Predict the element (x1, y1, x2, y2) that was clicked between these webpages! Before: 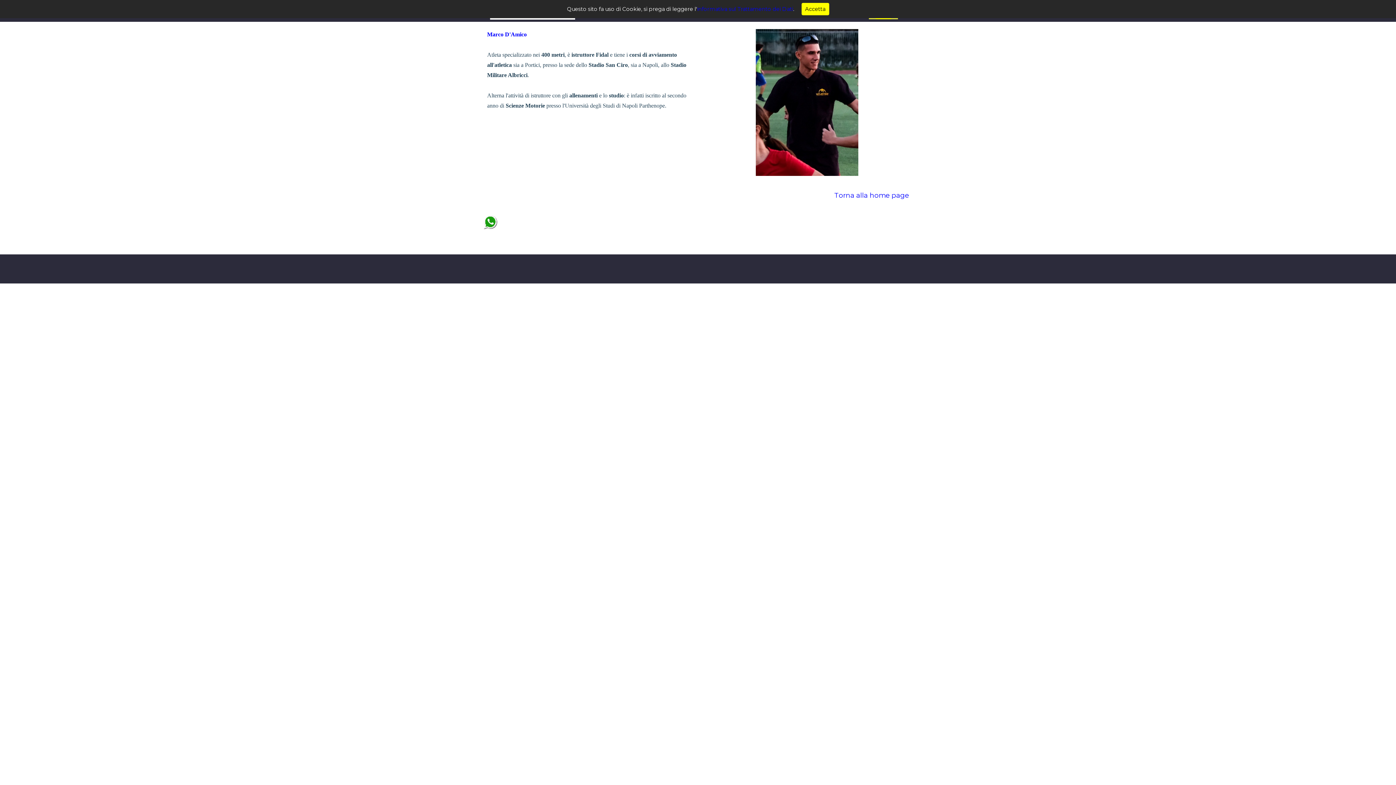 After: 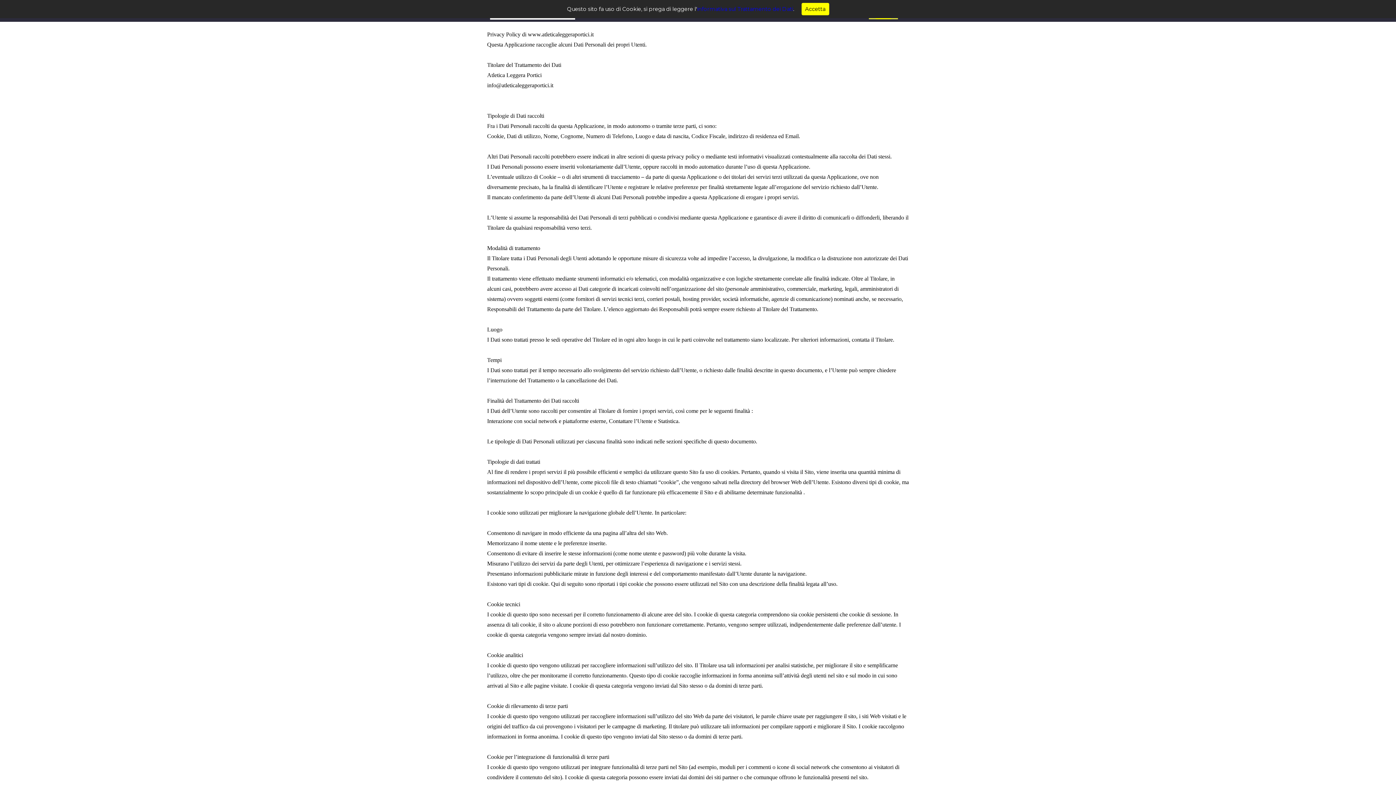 Action: bbox: (697, 5, 793, 12) label: informativa sul Trattamento dei Dati